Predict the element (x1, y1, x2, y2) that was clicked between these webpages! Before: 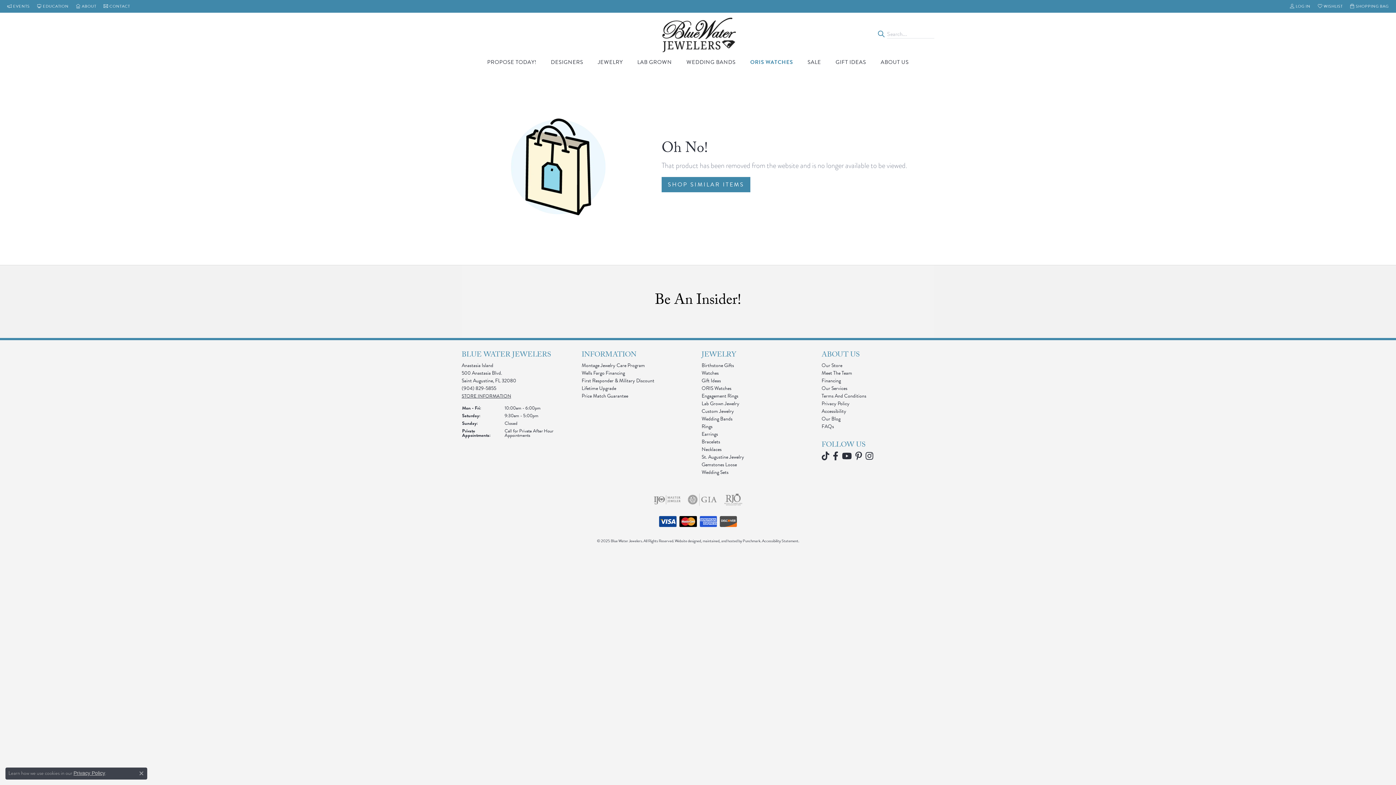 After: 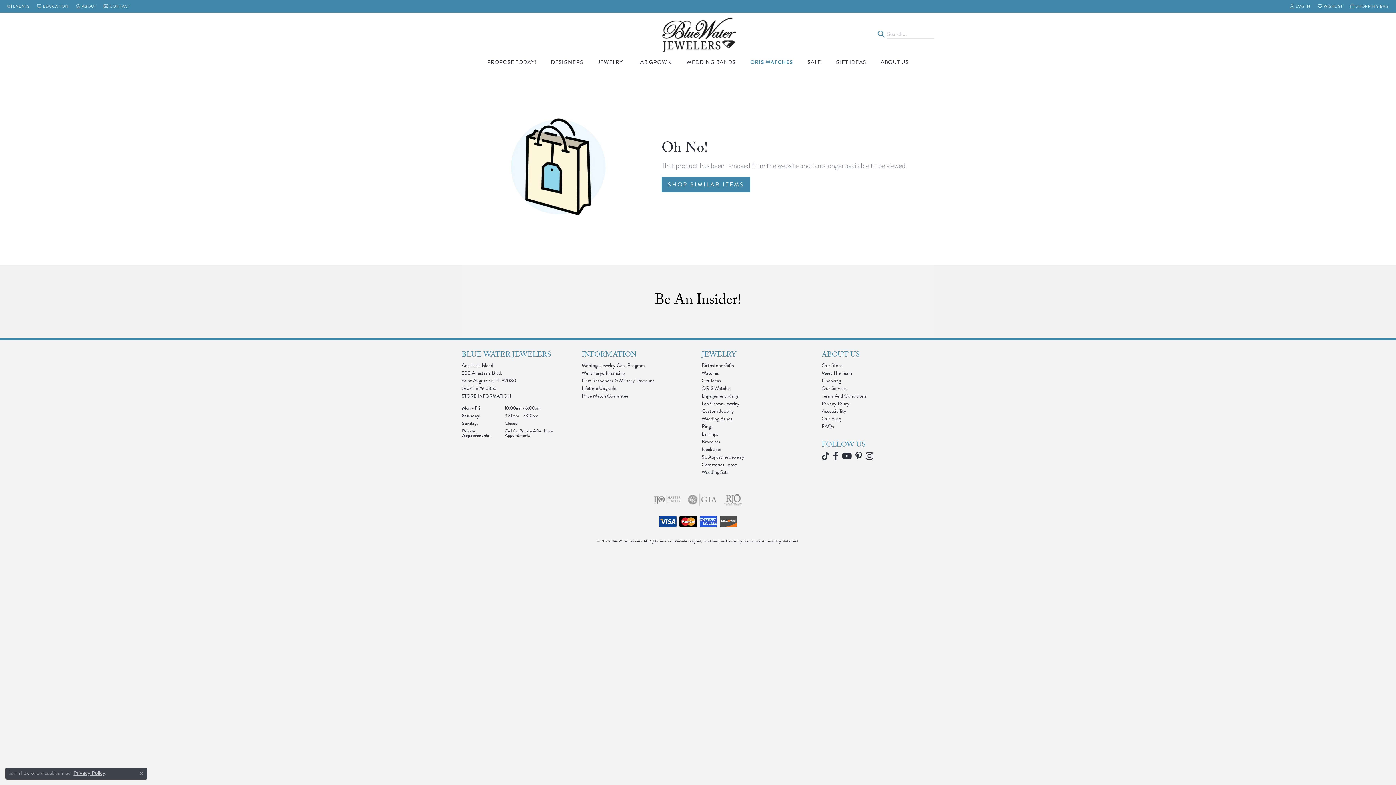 Action: label: Follow us on instagram bbox: (865, 451, 873, 460)